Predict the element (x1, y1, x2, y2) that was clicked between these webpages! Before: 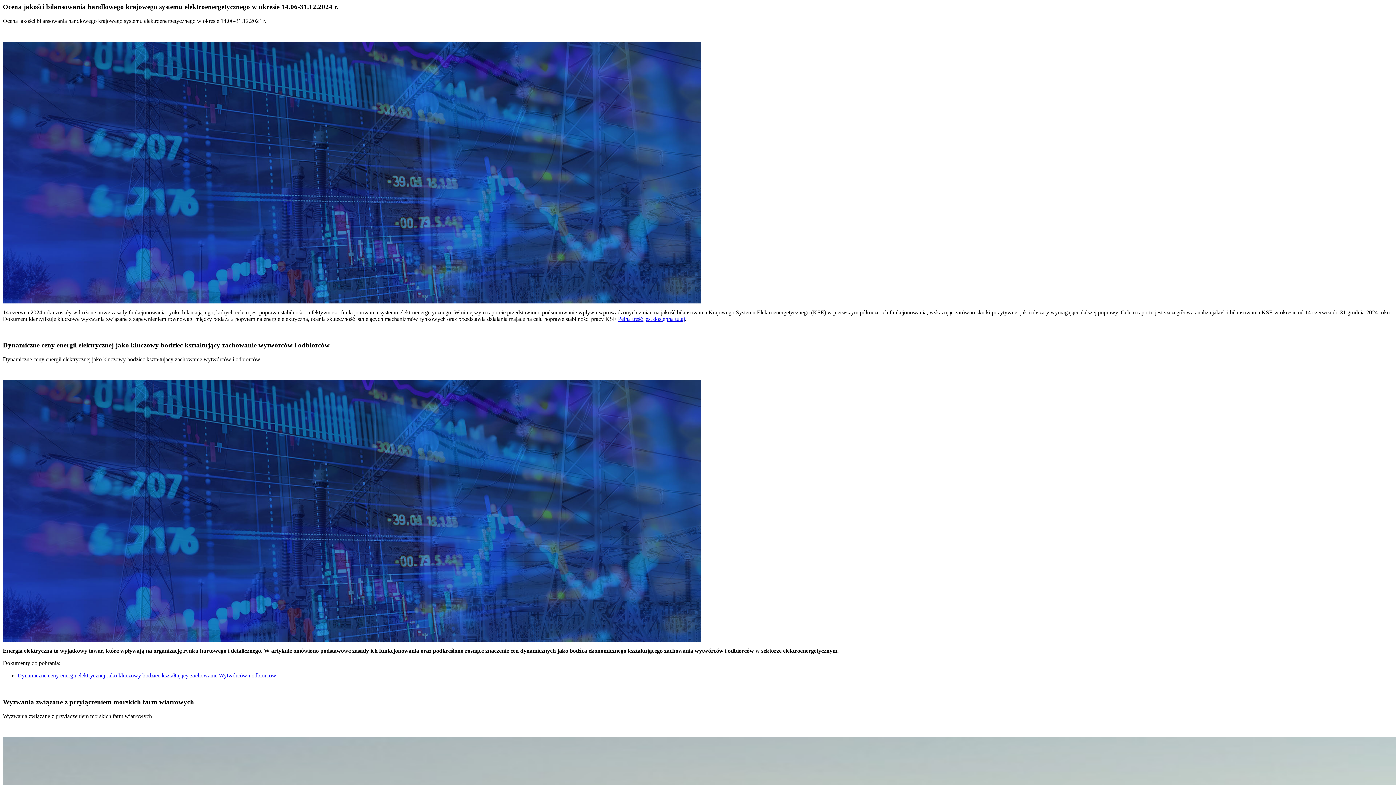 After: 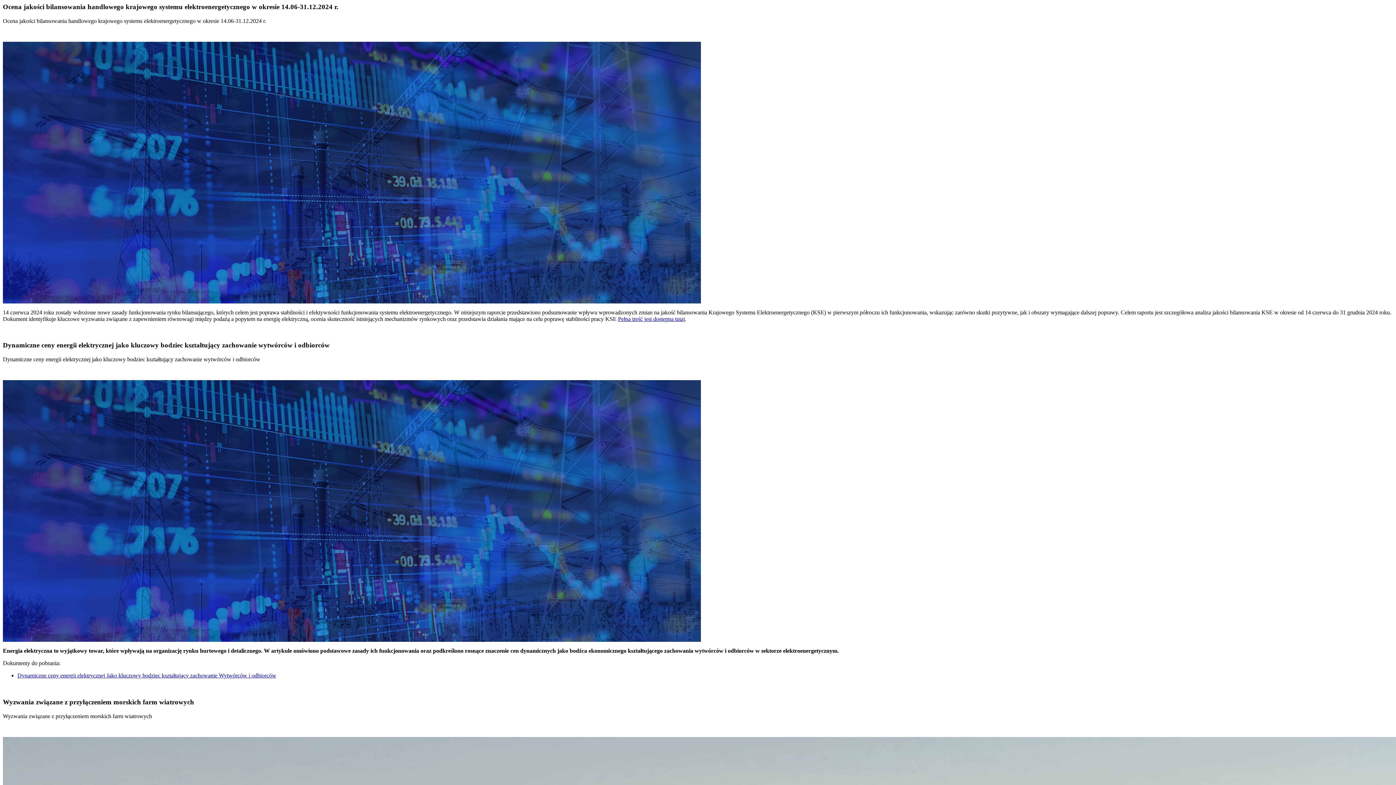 Action: label: Pełna treść jest dostępna tutaj bbox: (618, 315, 685, 322)